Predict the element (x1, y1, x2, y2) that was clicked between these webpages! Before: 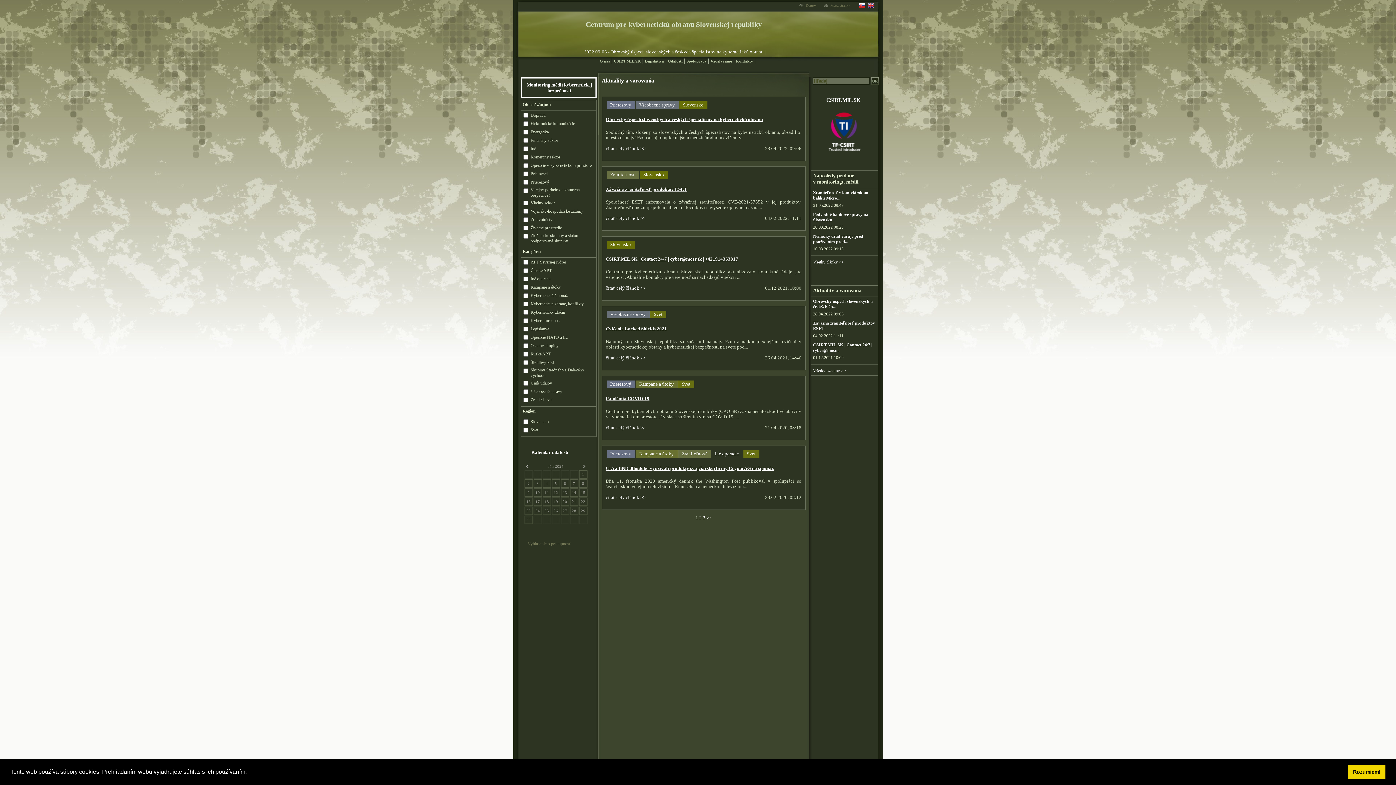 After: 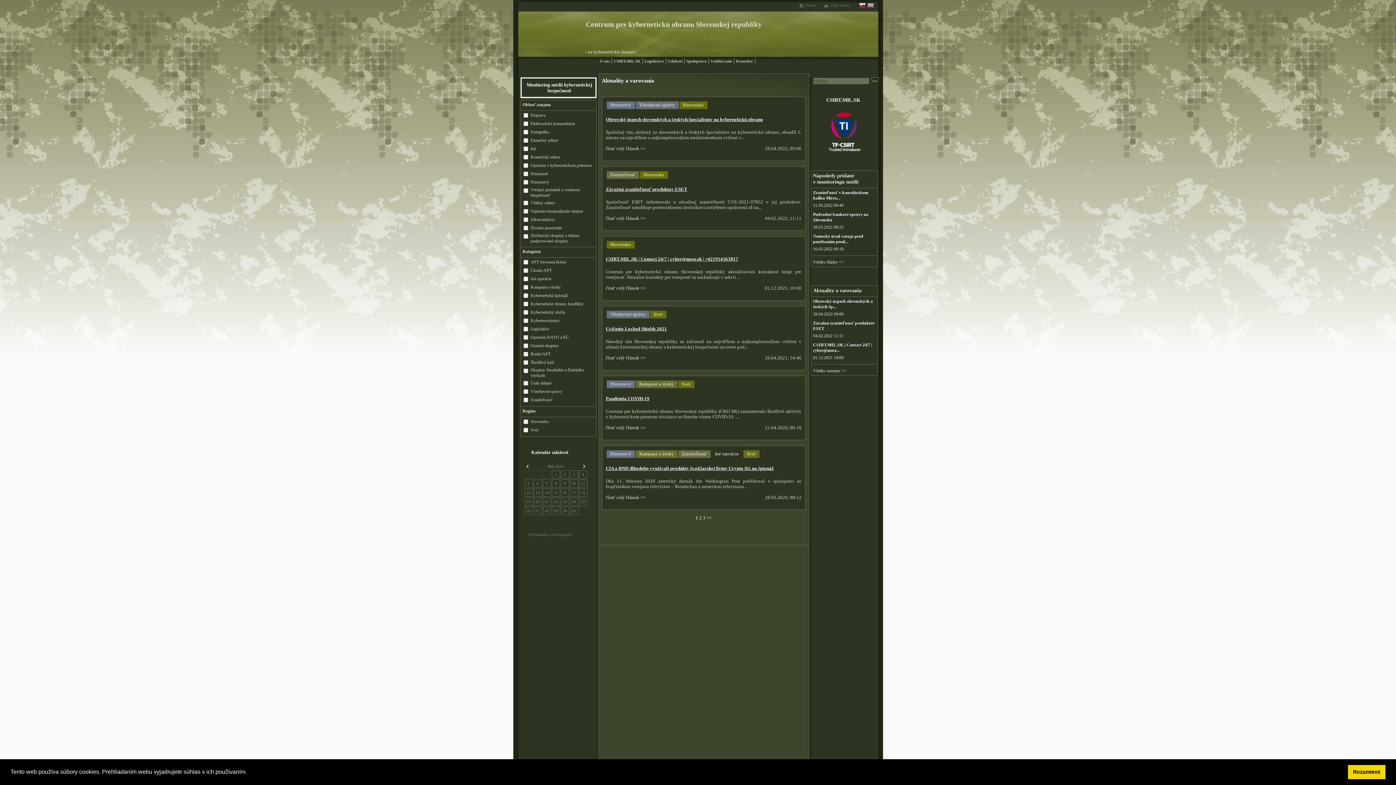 Action: bbox: (524, 462, 531, 470)